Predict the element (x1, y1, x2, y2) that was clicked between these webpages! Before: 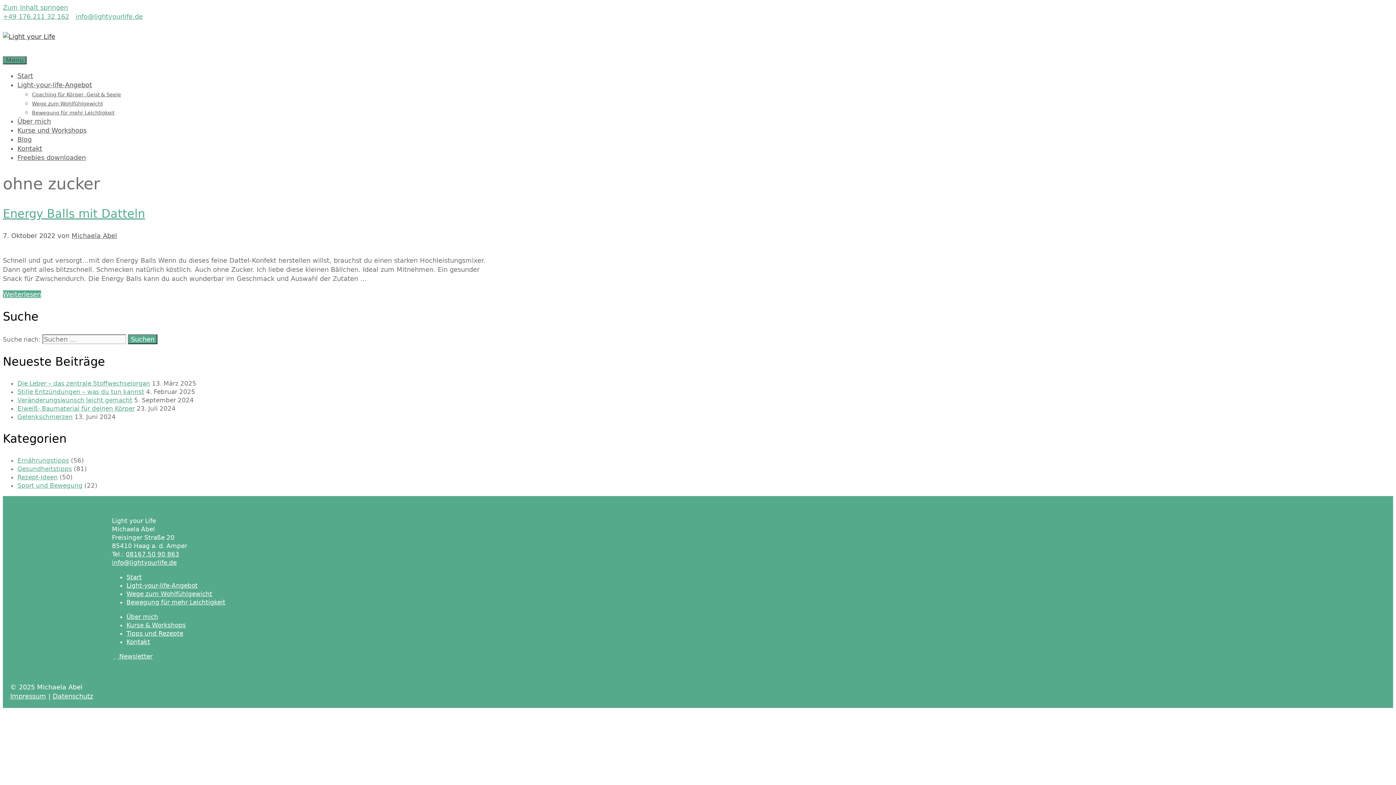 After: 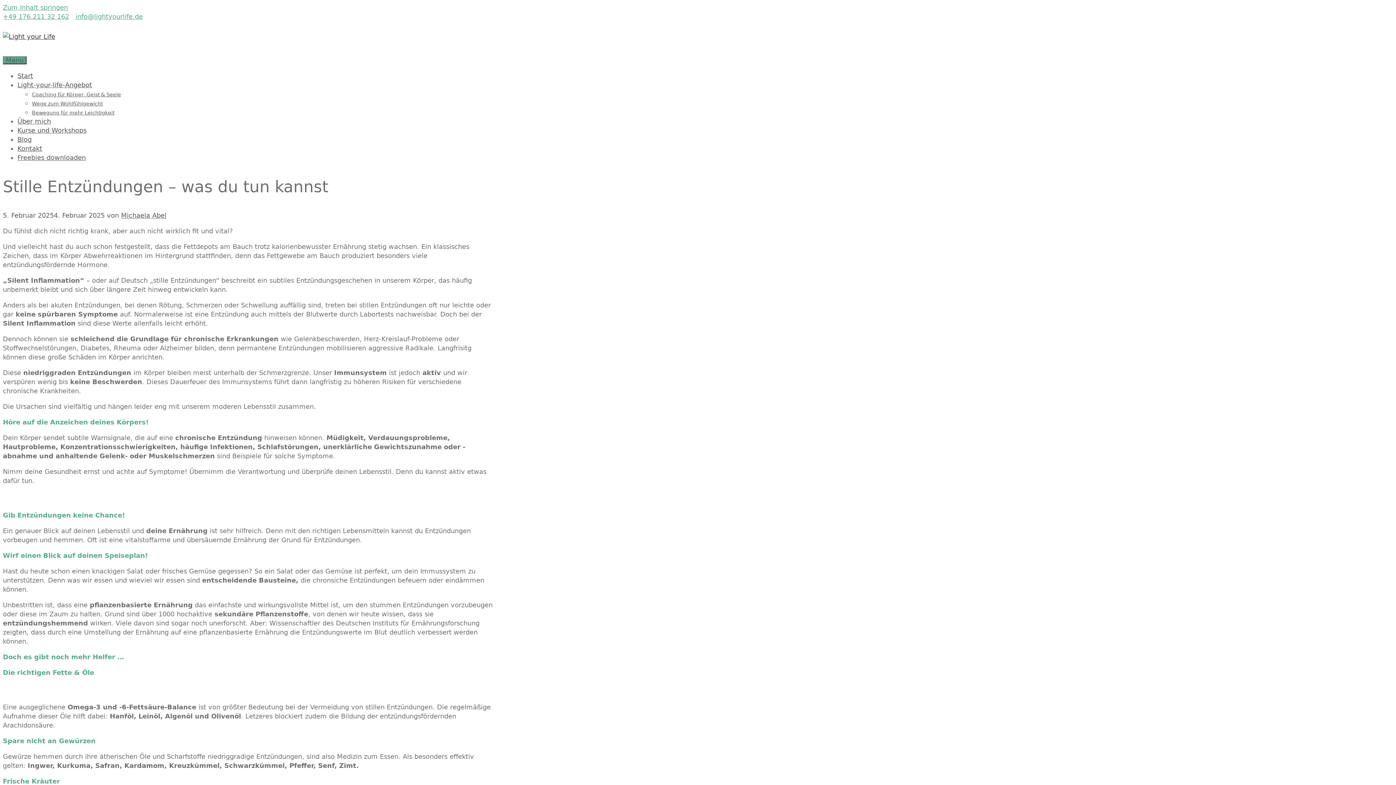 Action: bbox: (17, 388, 144, 395) label: Stille Entzündungen – was du tun kannst